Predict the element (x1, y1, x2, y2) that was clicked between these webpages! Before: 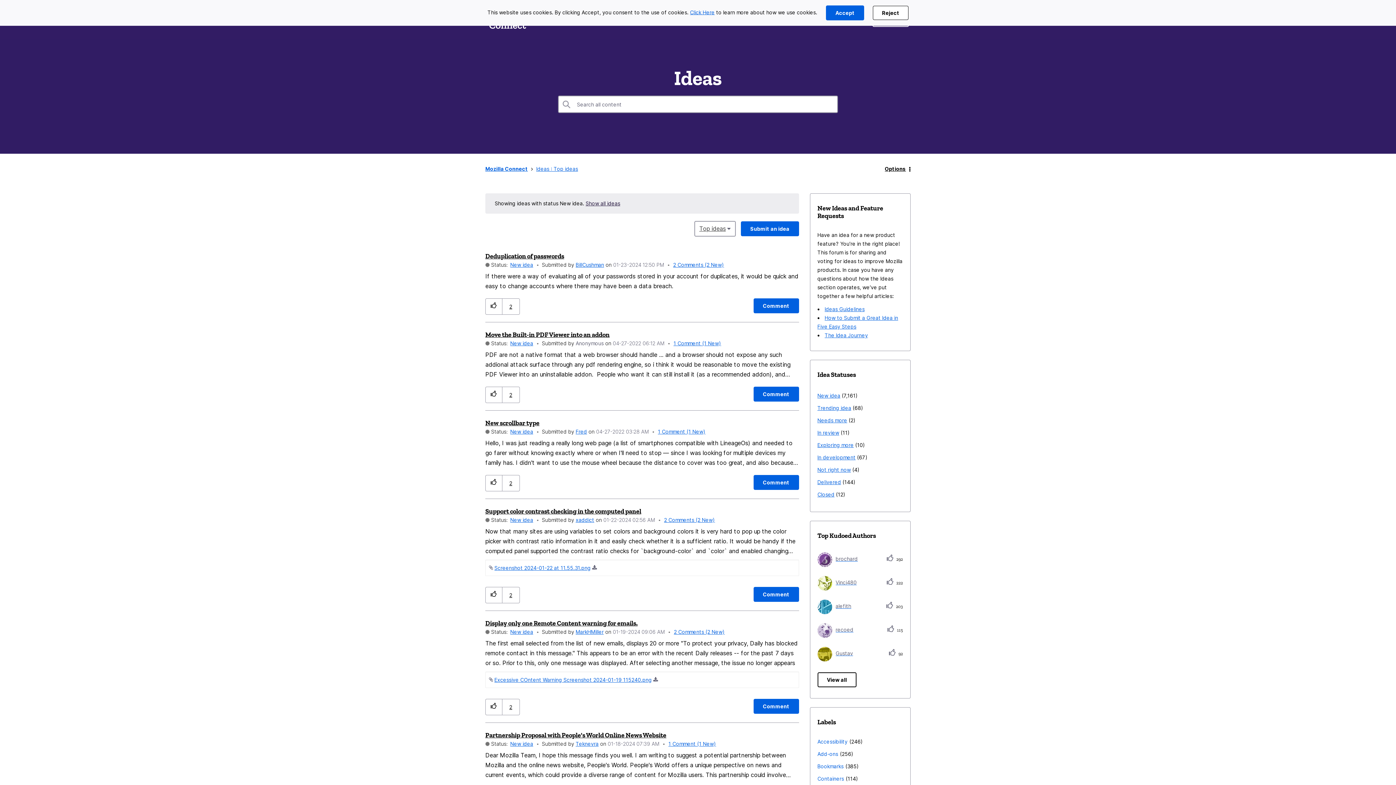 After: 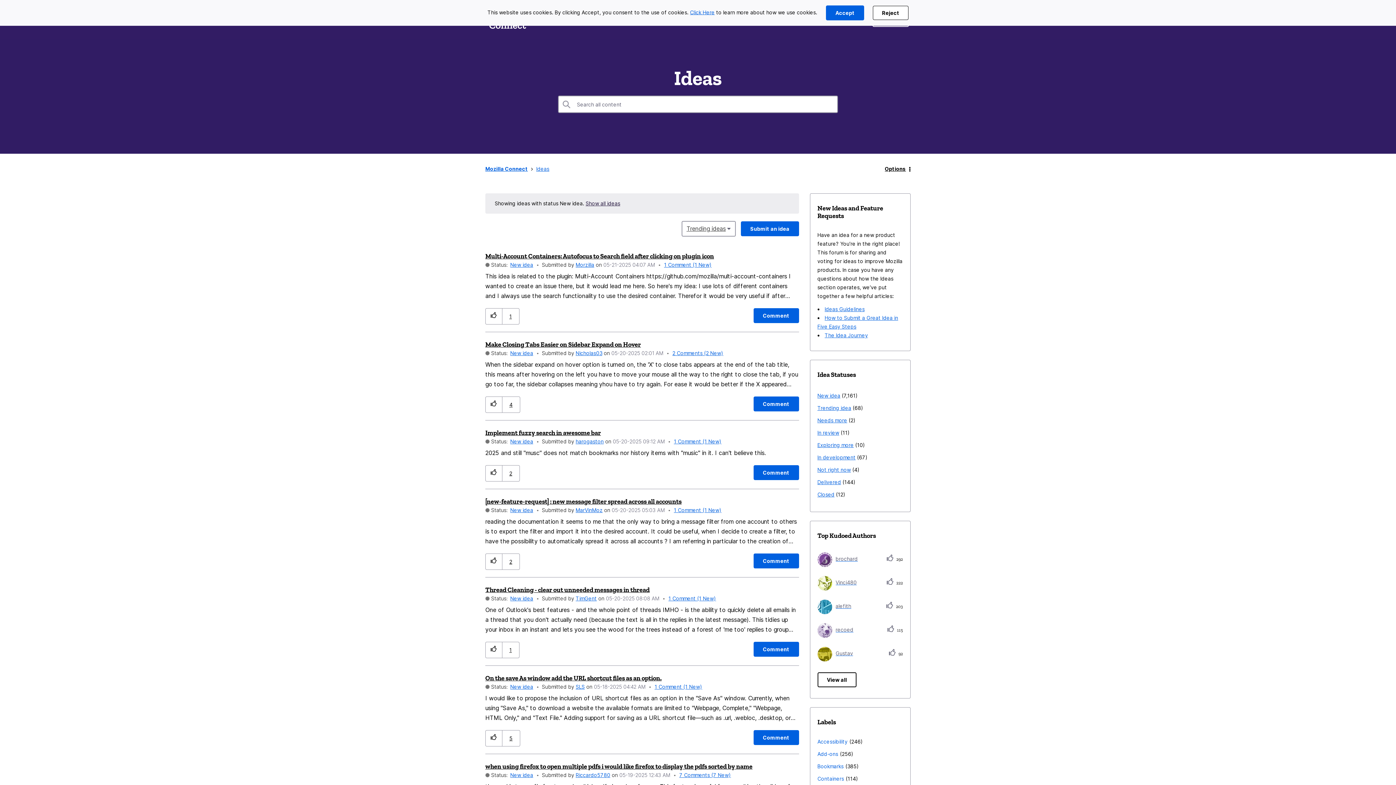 Action: label: New idea bbox: (817, 389, 840, 402)